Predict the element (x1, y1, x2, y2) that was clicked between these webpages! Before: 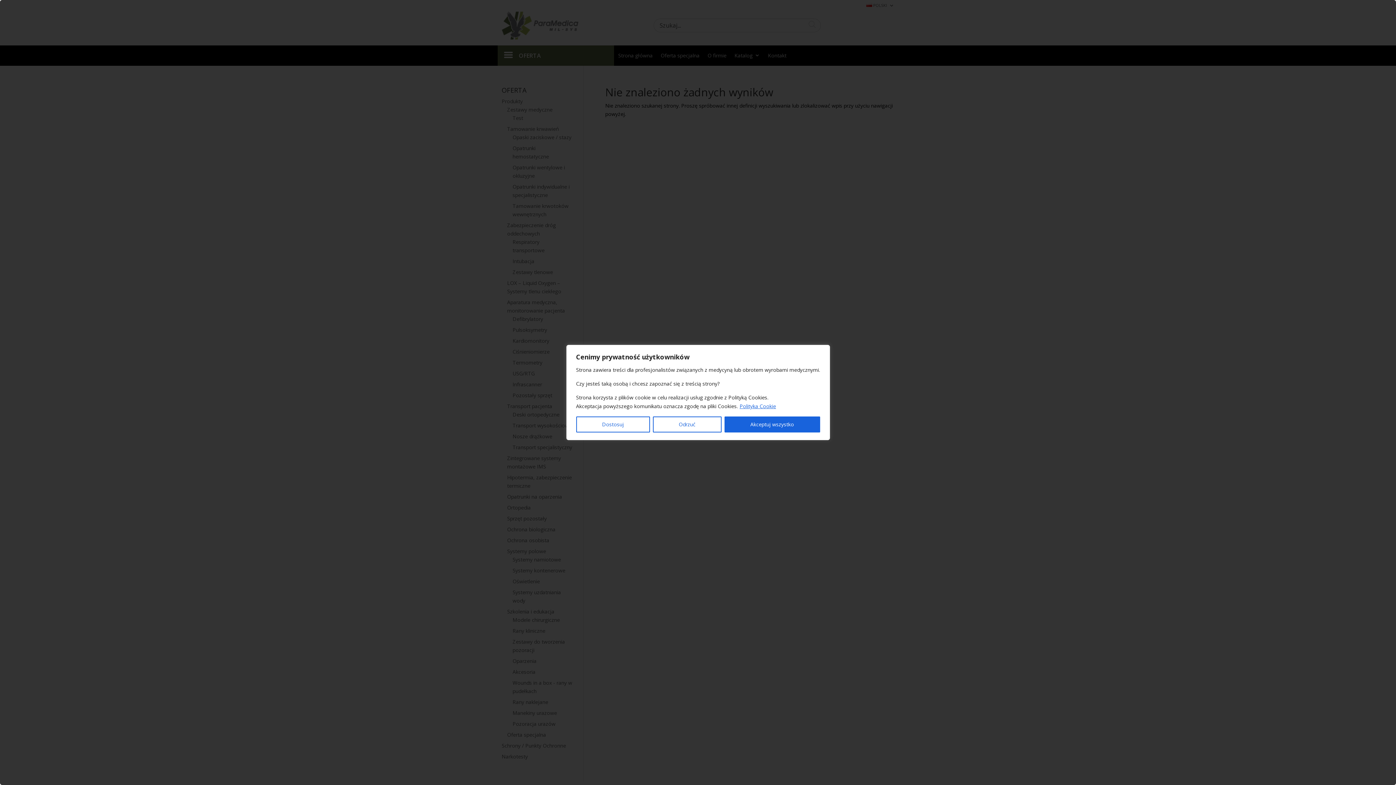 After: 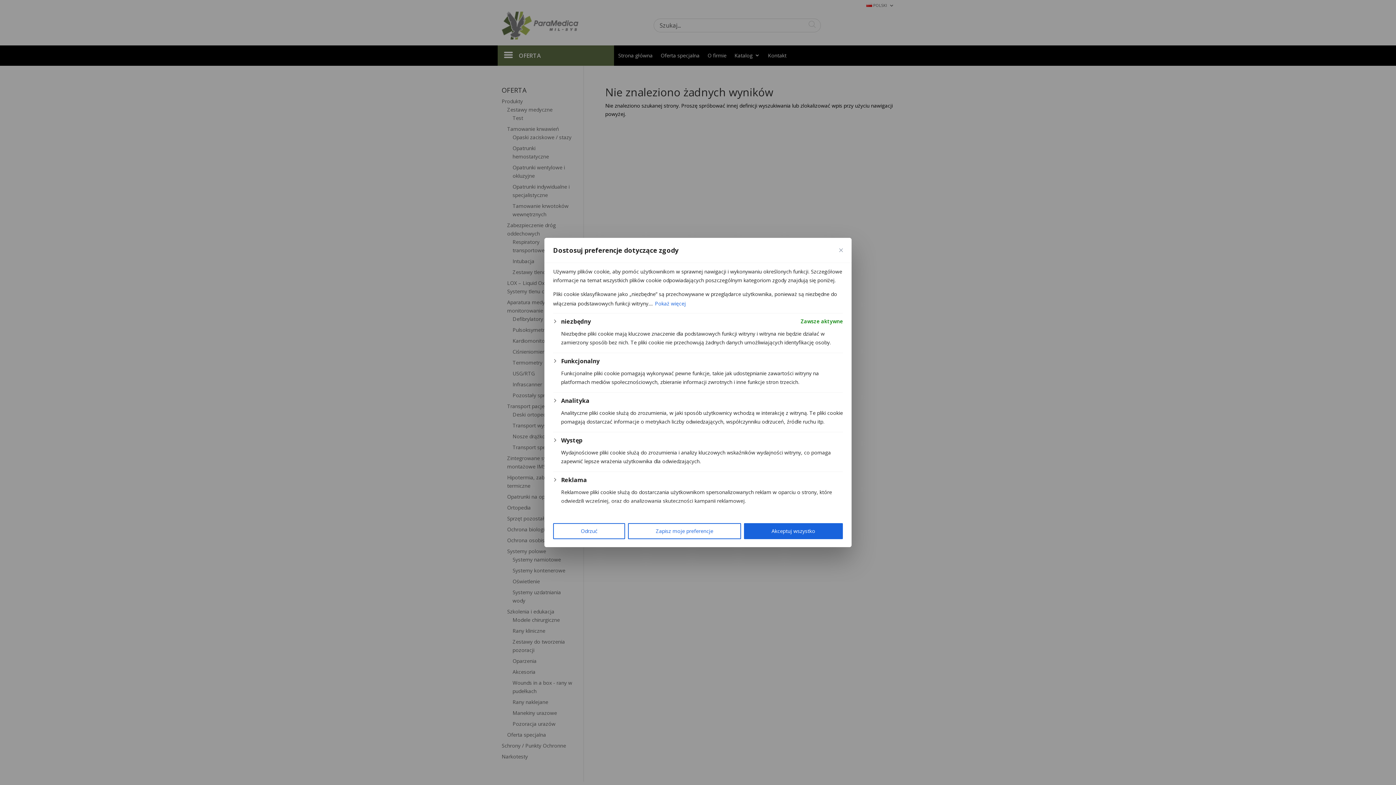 Action: label: Dostosuj bbox: (576, 416, 650, 432)